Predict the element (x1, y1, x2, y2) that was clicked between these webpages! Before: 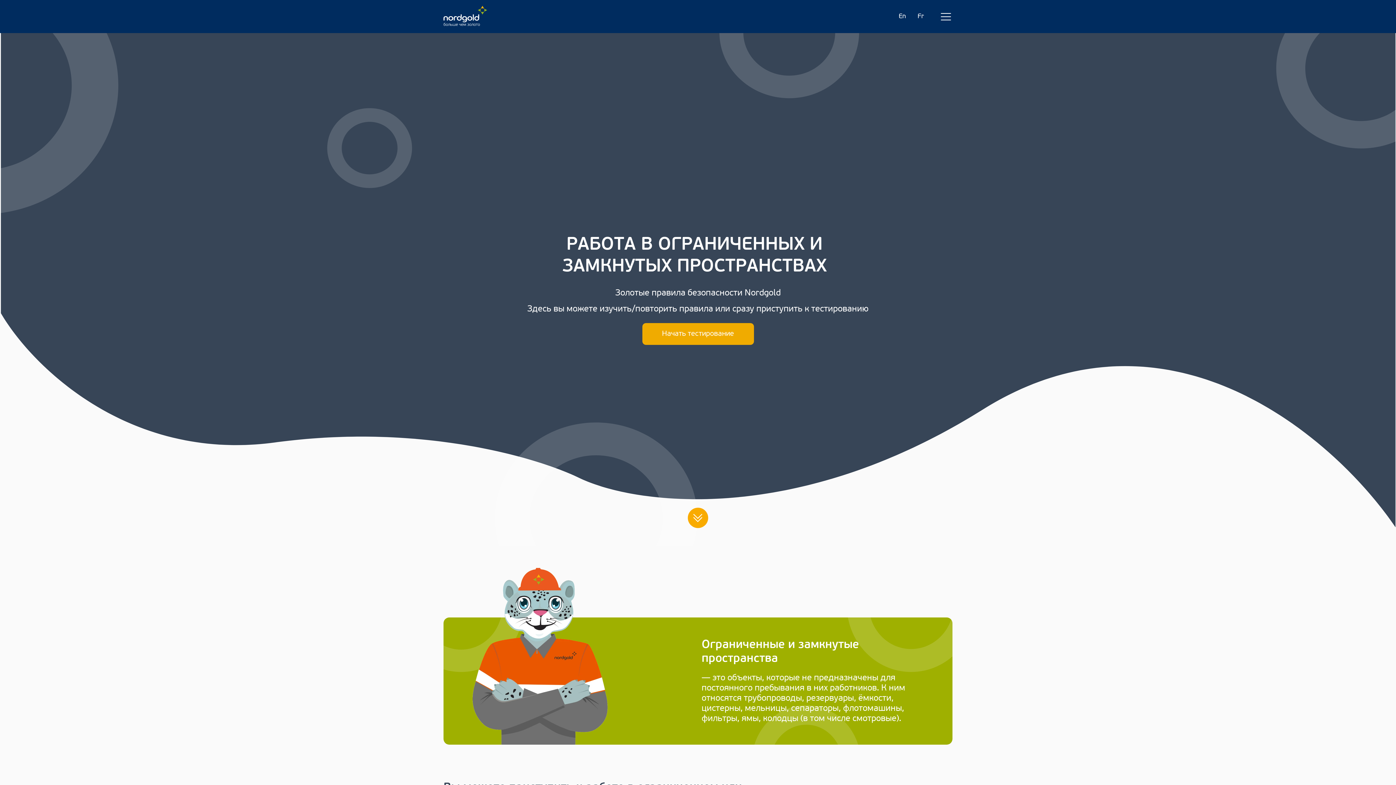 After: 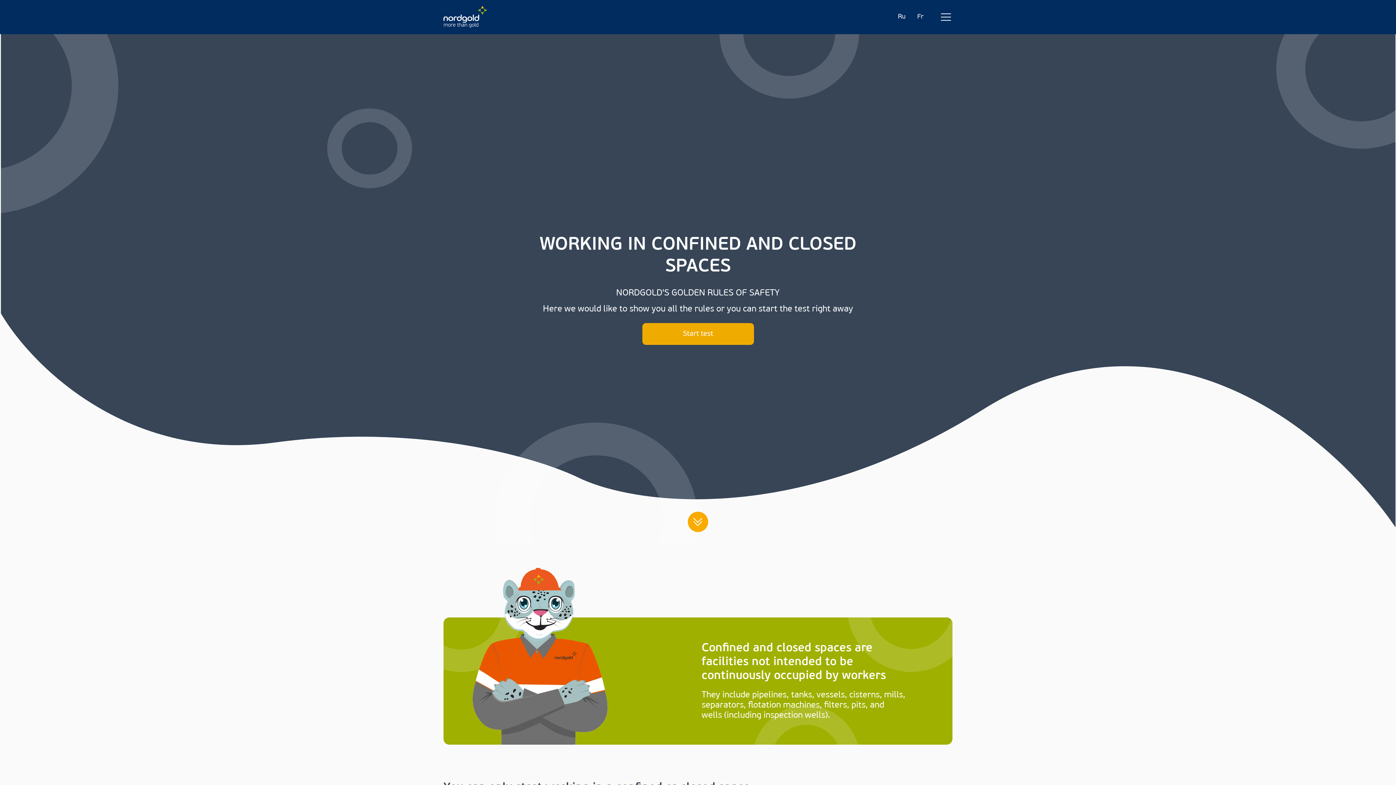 Action: label: En bbox: (898, 12, 906, 20)